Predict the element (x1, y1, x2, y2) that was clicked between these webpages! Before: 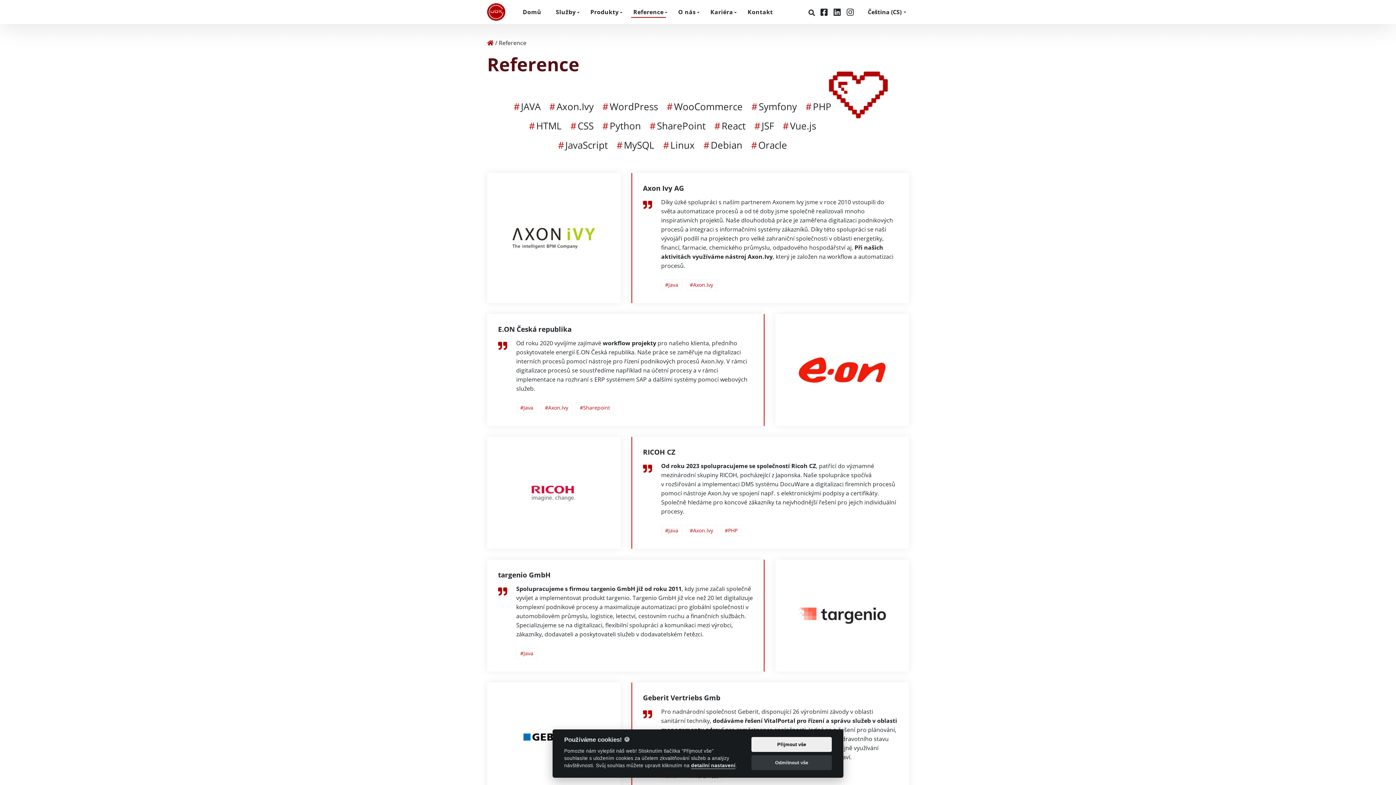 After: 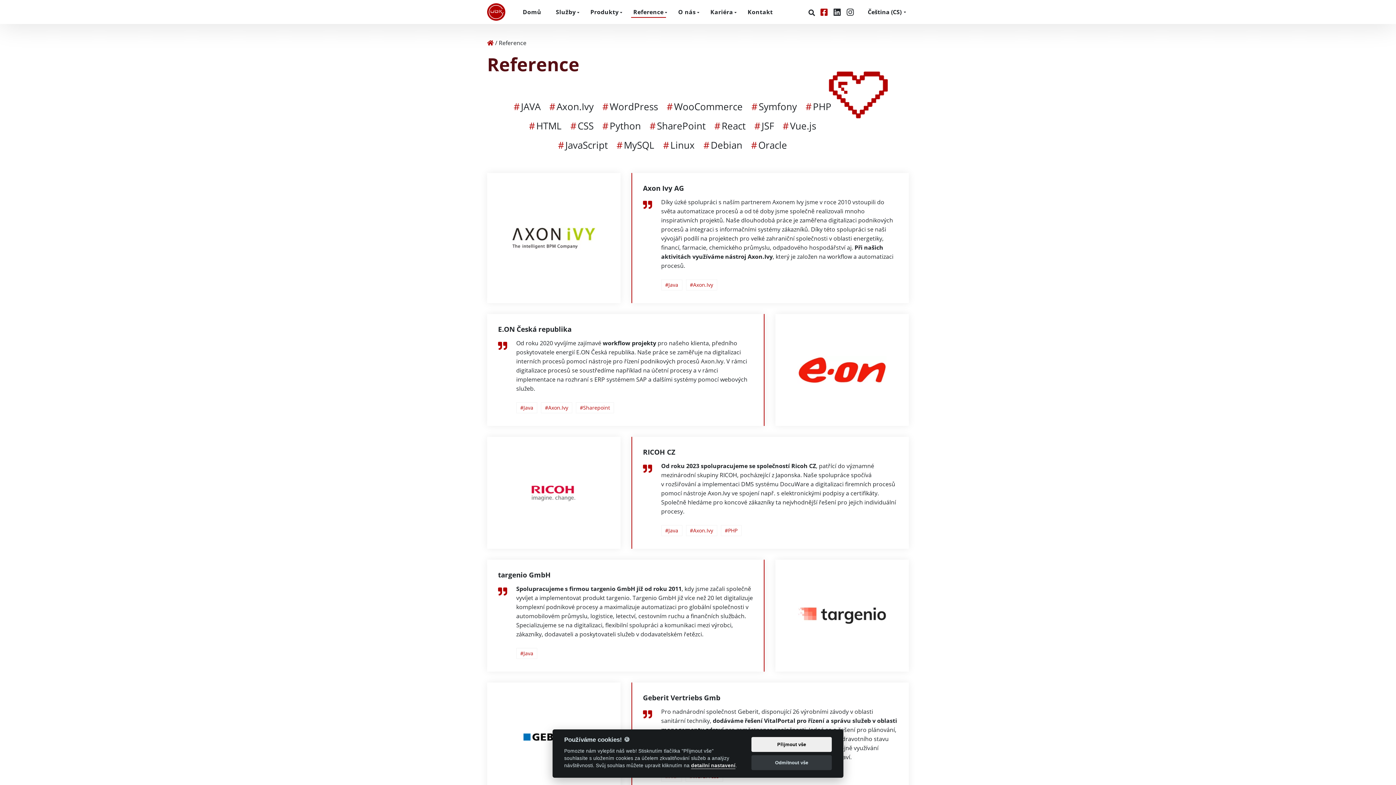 Action: bbox: (820, 6, 830, 17) label: Facebook